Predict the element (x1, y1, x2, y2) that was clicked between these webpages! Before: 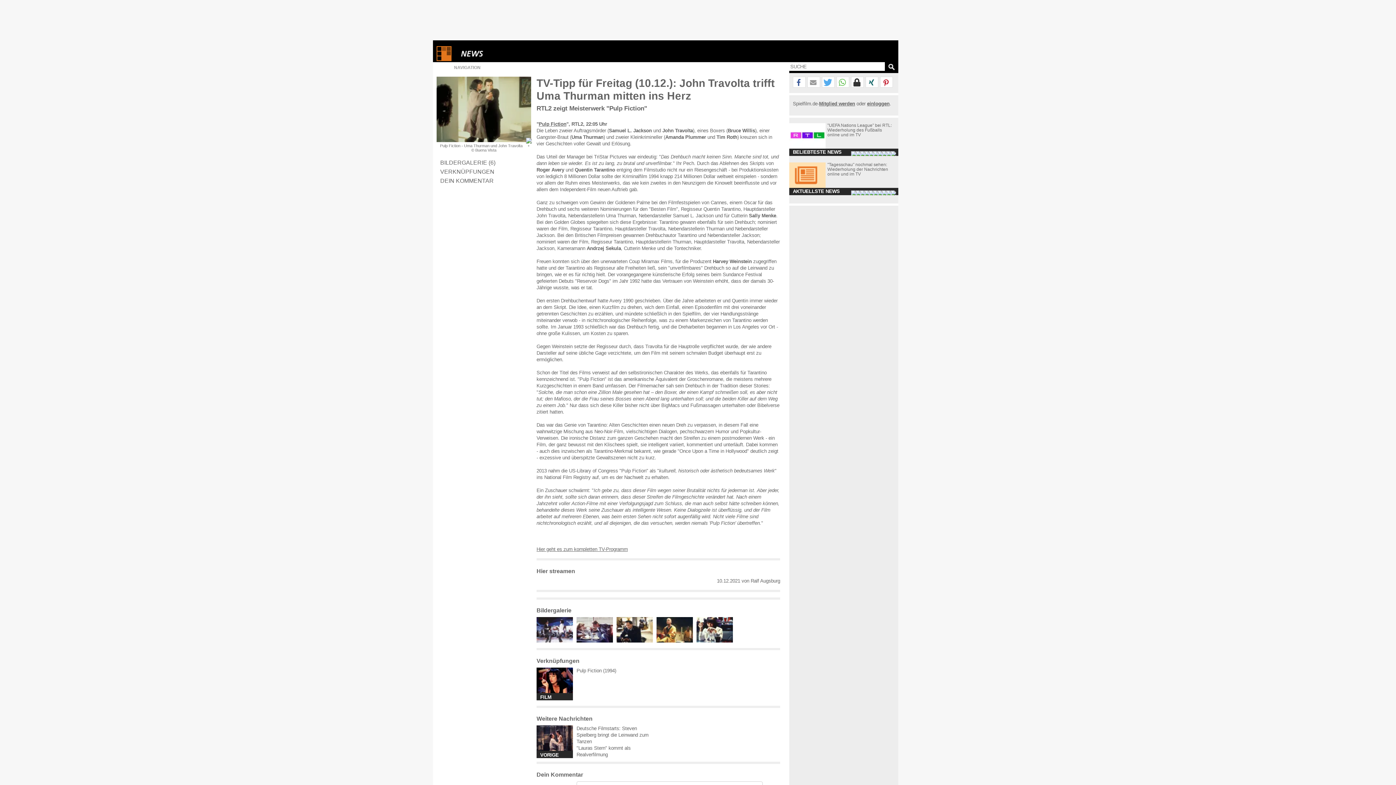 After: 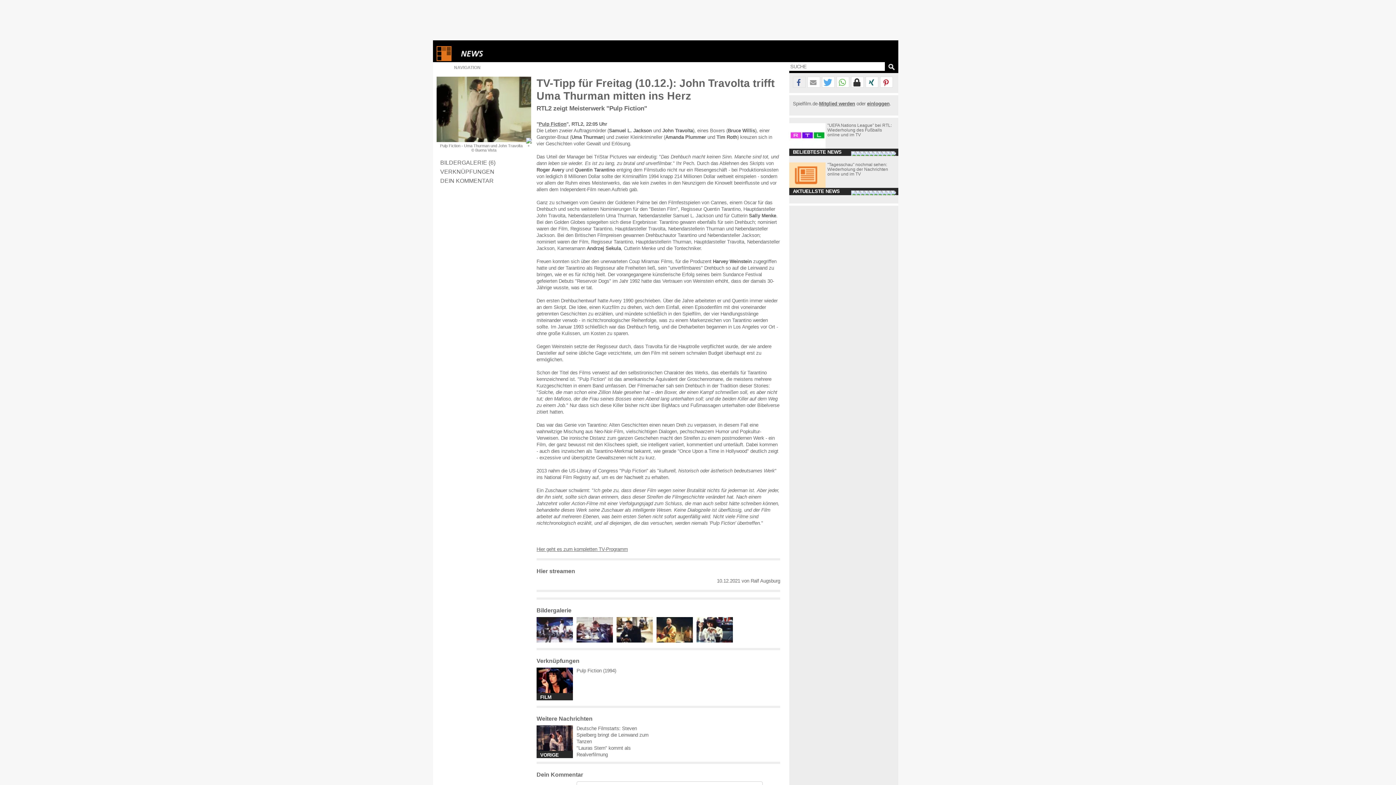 Action: bbox: (793, 77, 805, 88) label: Bei Facebook teilen